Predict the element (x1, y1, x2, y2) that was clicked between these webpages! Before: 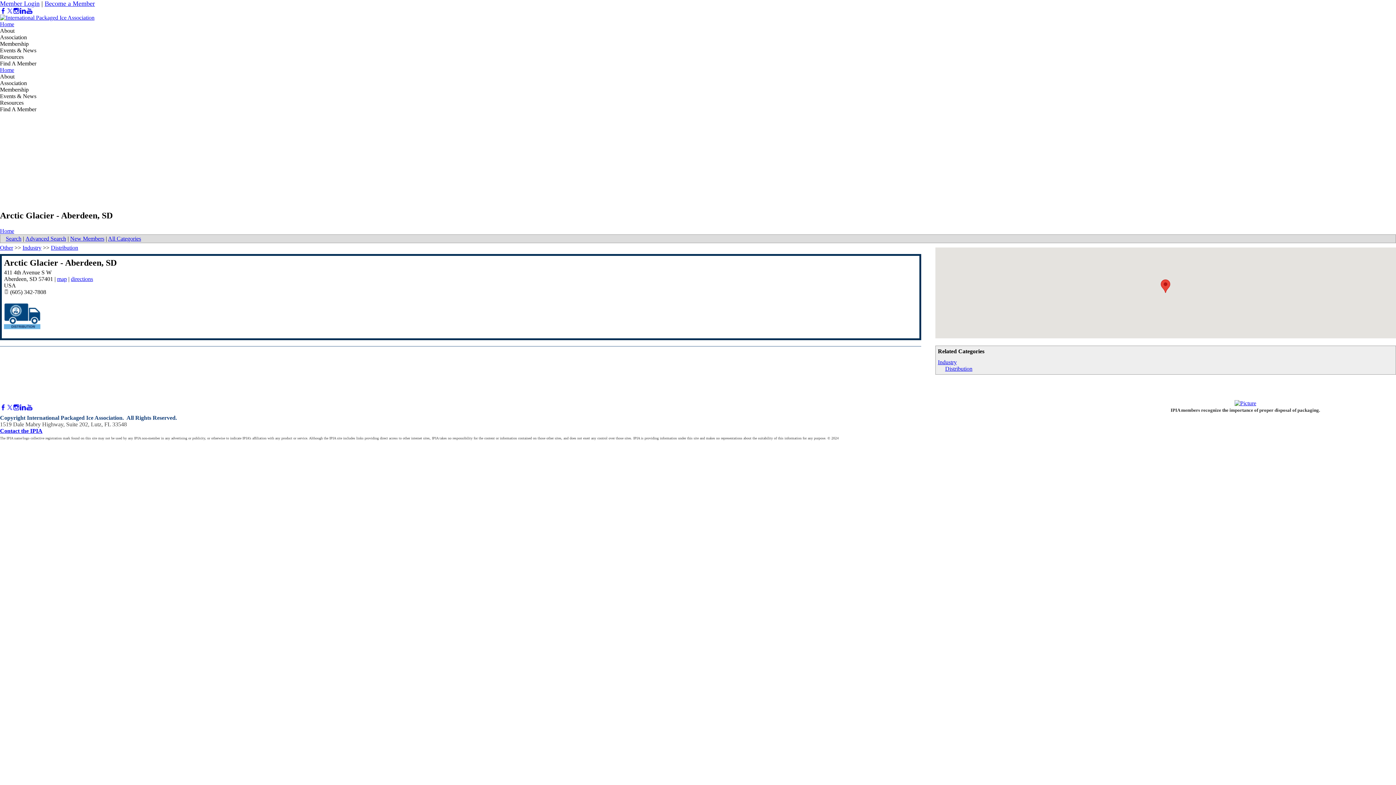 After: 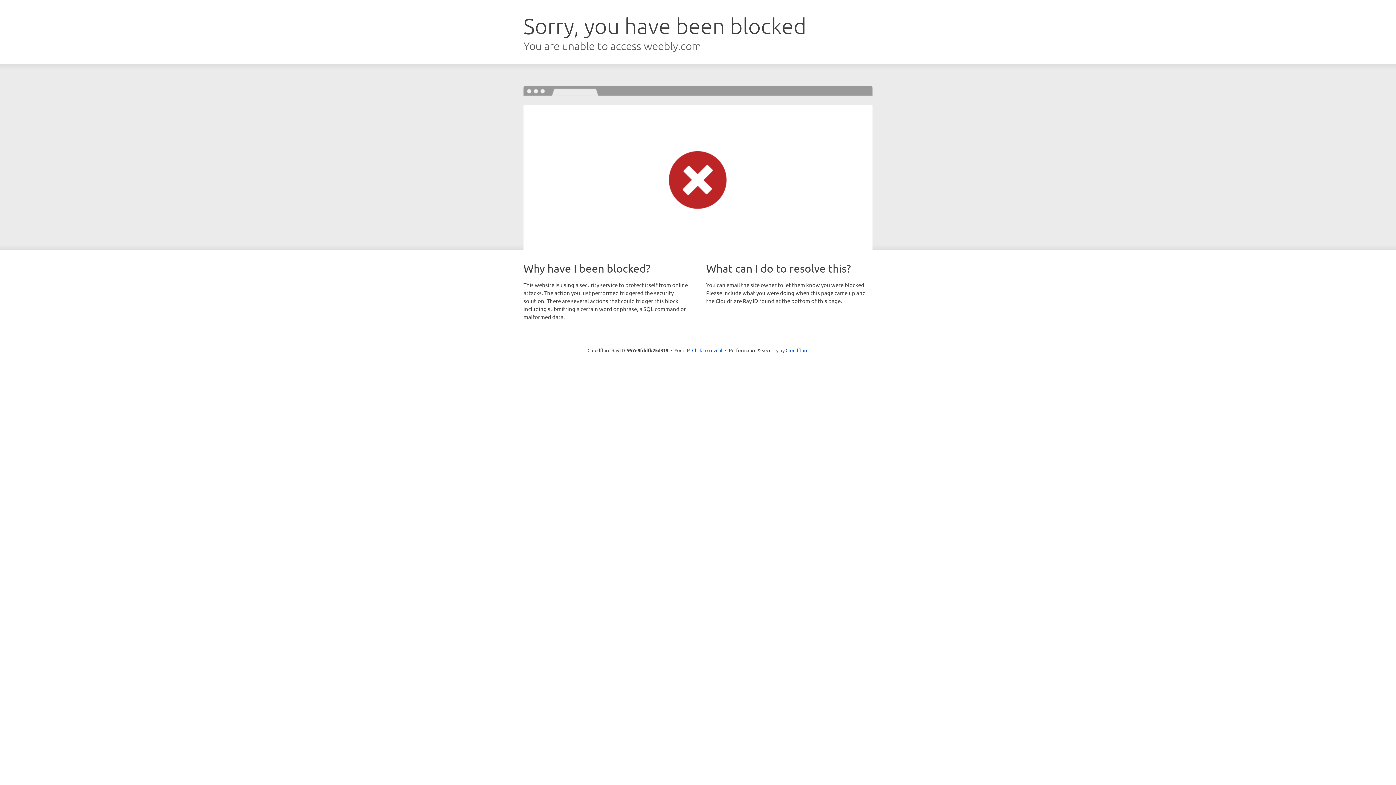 Action: bbox: (0, 21, 14, 27) label: Home